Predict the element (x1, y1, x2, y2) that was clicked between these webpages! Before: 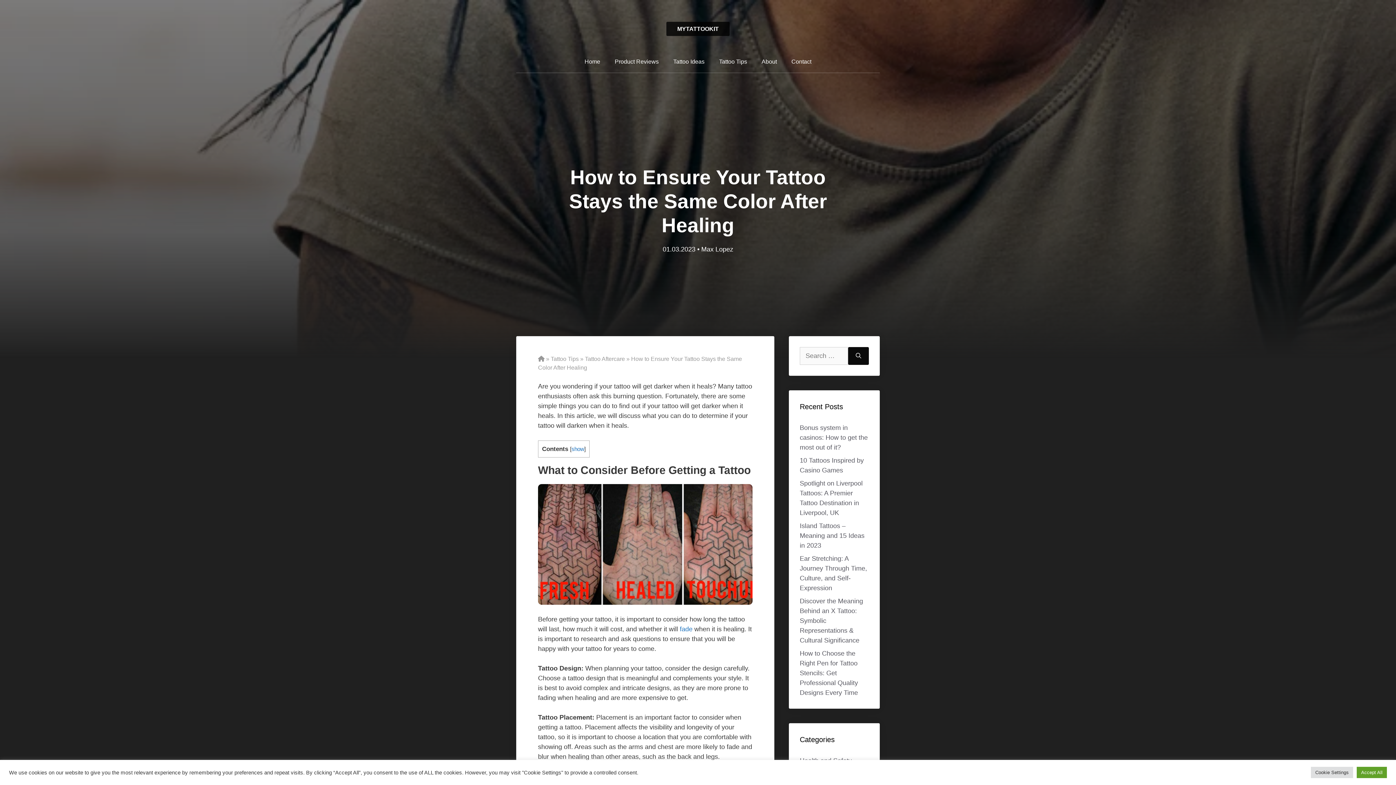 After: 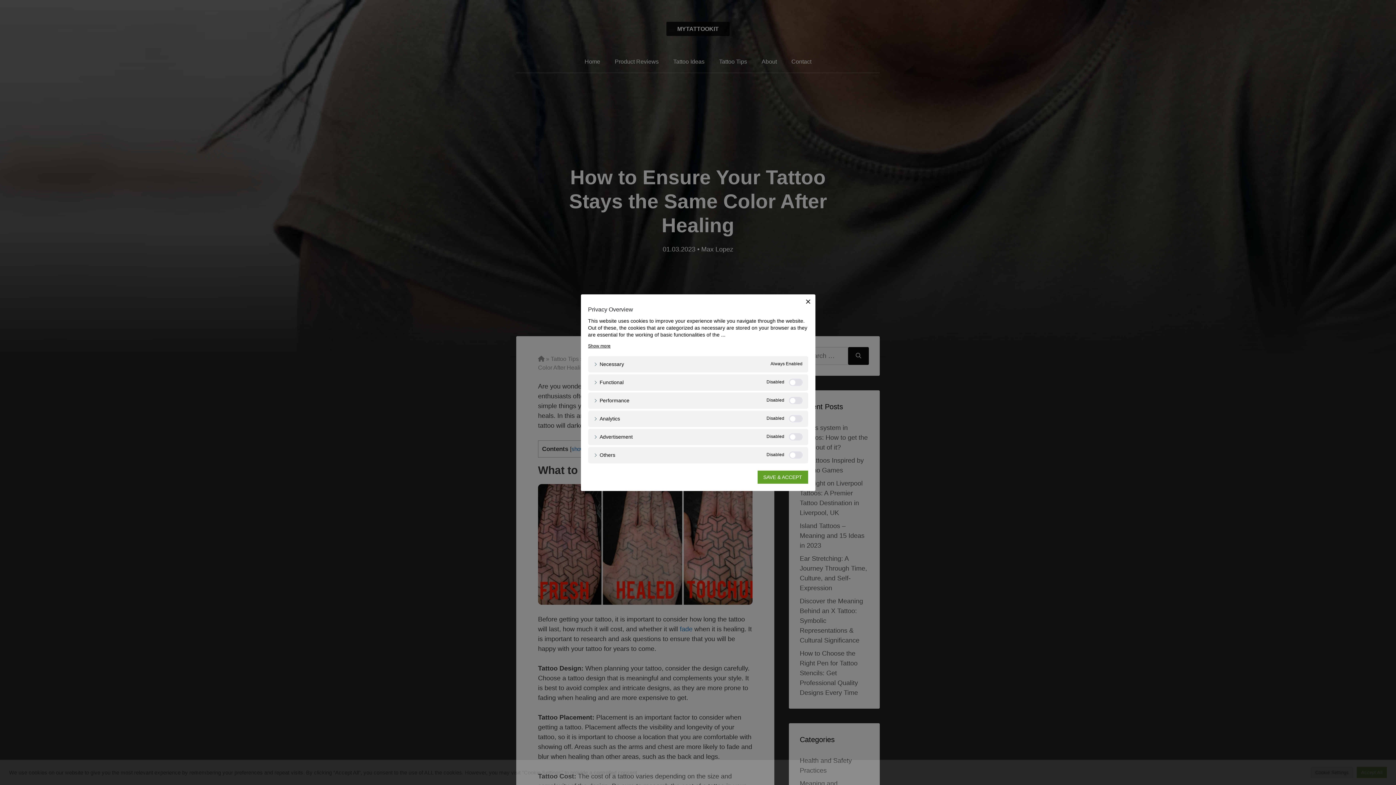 Action: bbox: (1311, 767, 1353, 778) label: Cookie Settings